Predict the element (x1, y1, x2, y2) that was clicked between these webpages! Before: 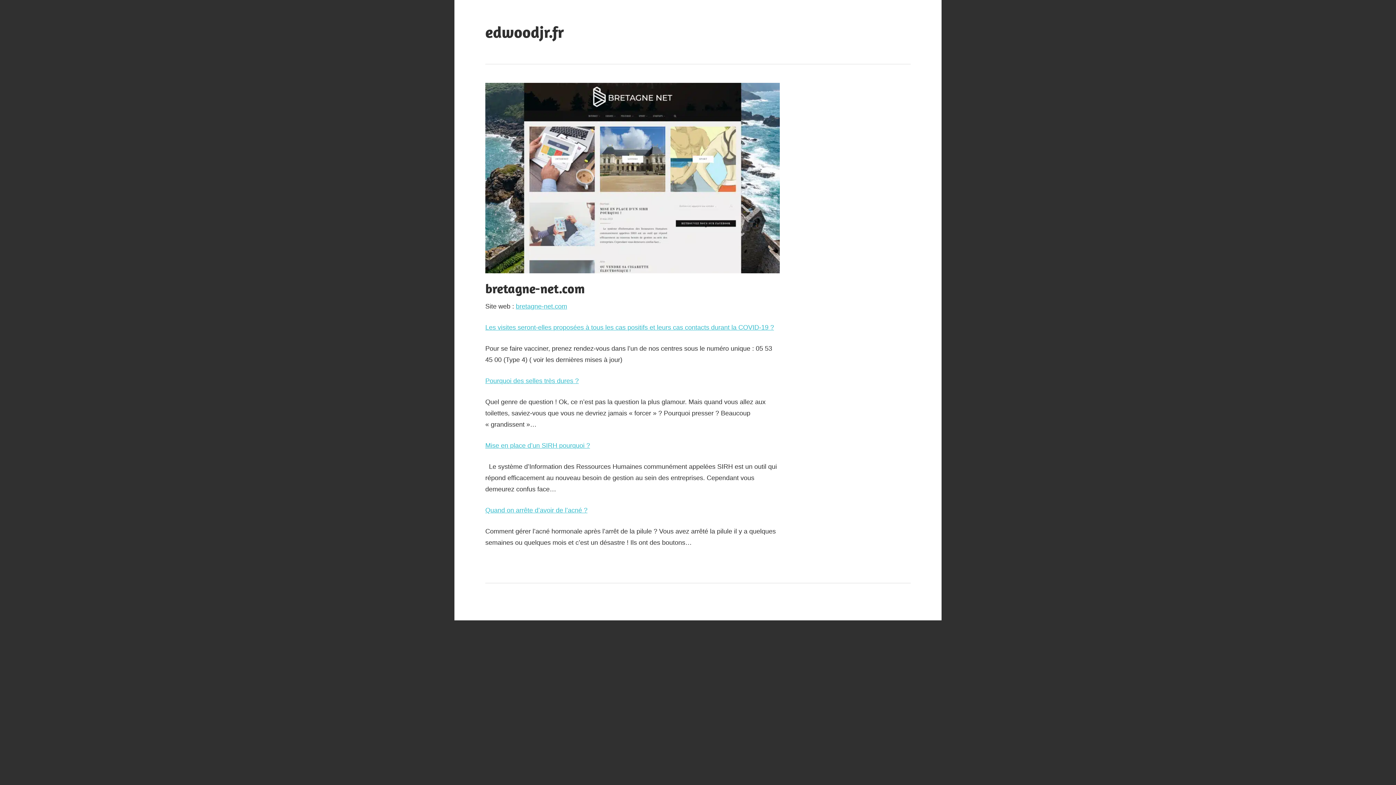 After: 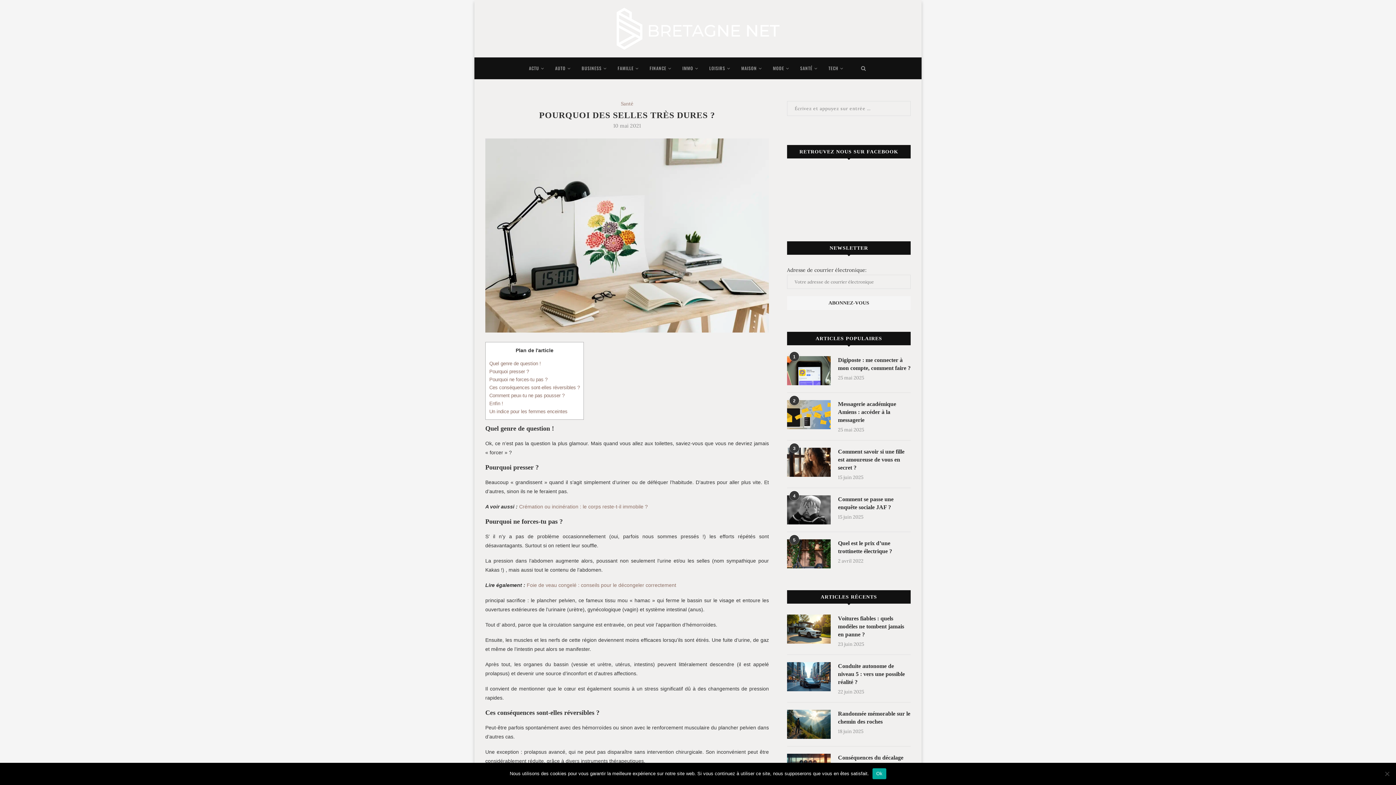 Action: label: Pourquoi des selles très dures ? bbox: (485, 377, 578, 384)